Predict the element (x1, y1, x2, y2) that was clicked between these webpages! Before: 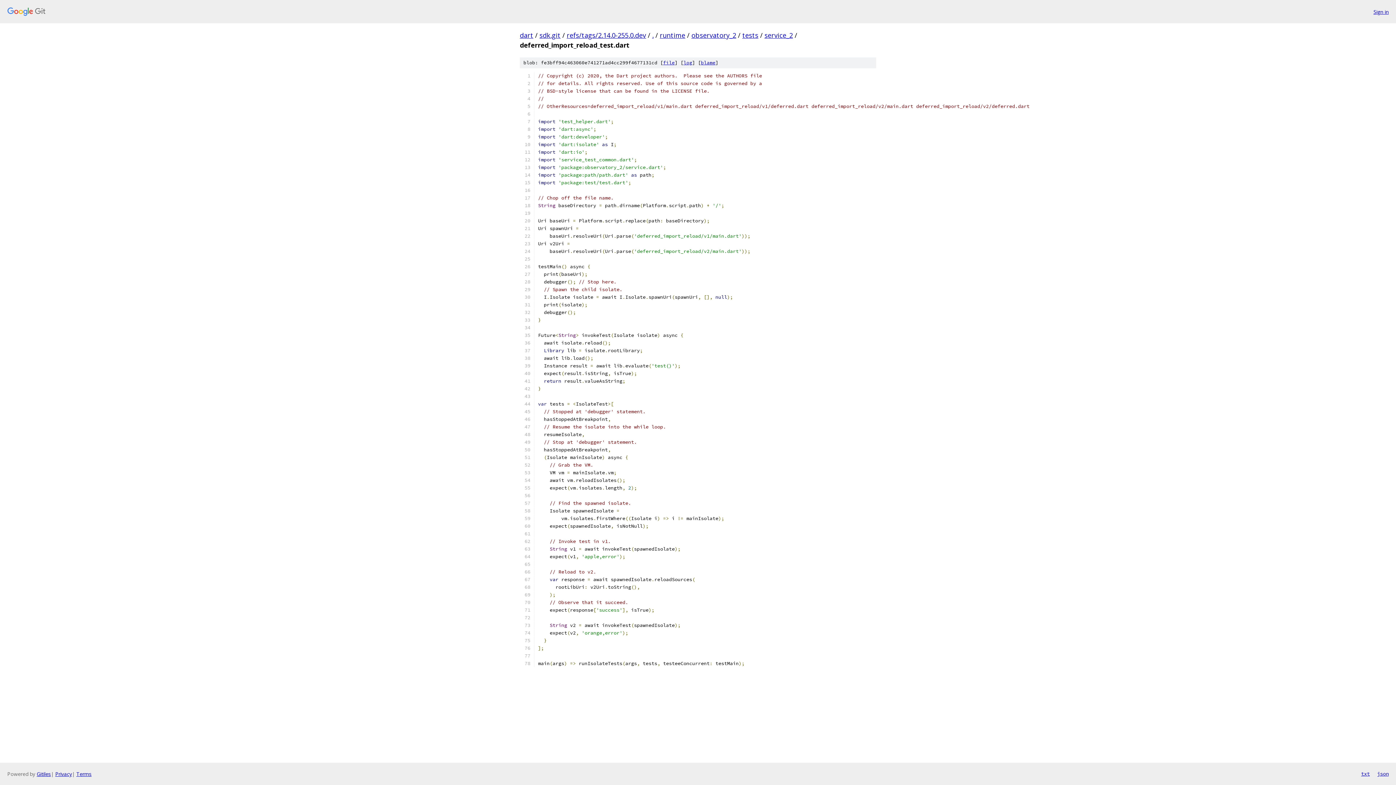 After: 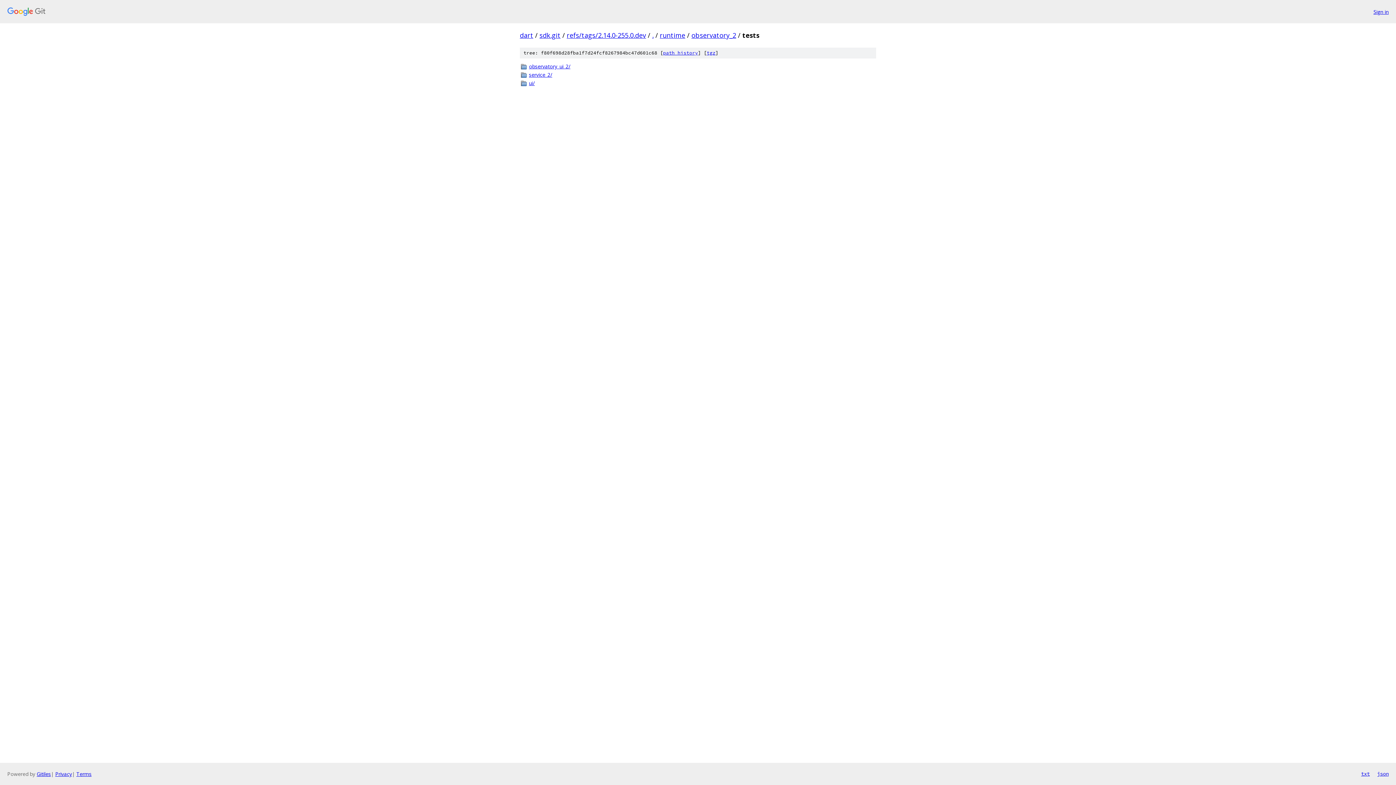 Action: label: tests bbox: (742, 30, 758, 39)